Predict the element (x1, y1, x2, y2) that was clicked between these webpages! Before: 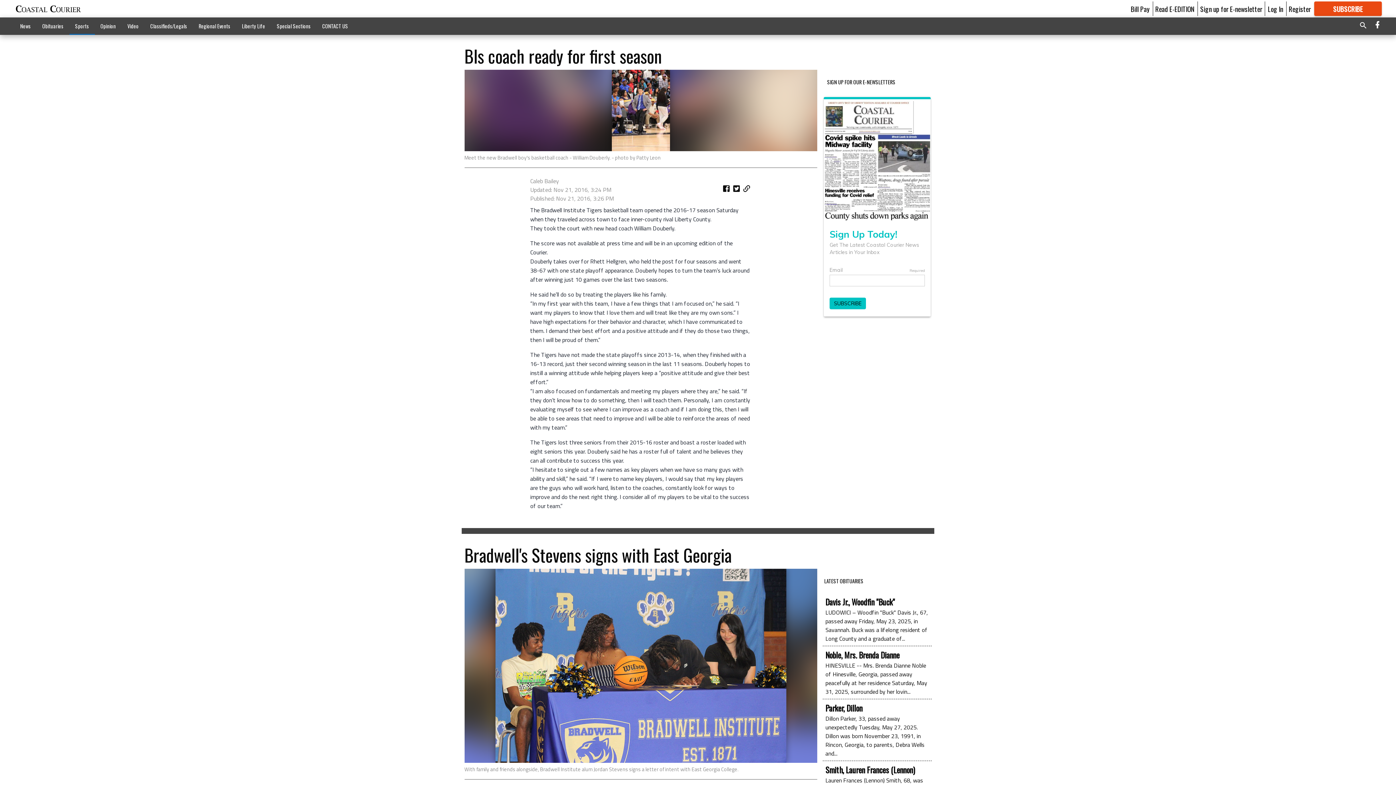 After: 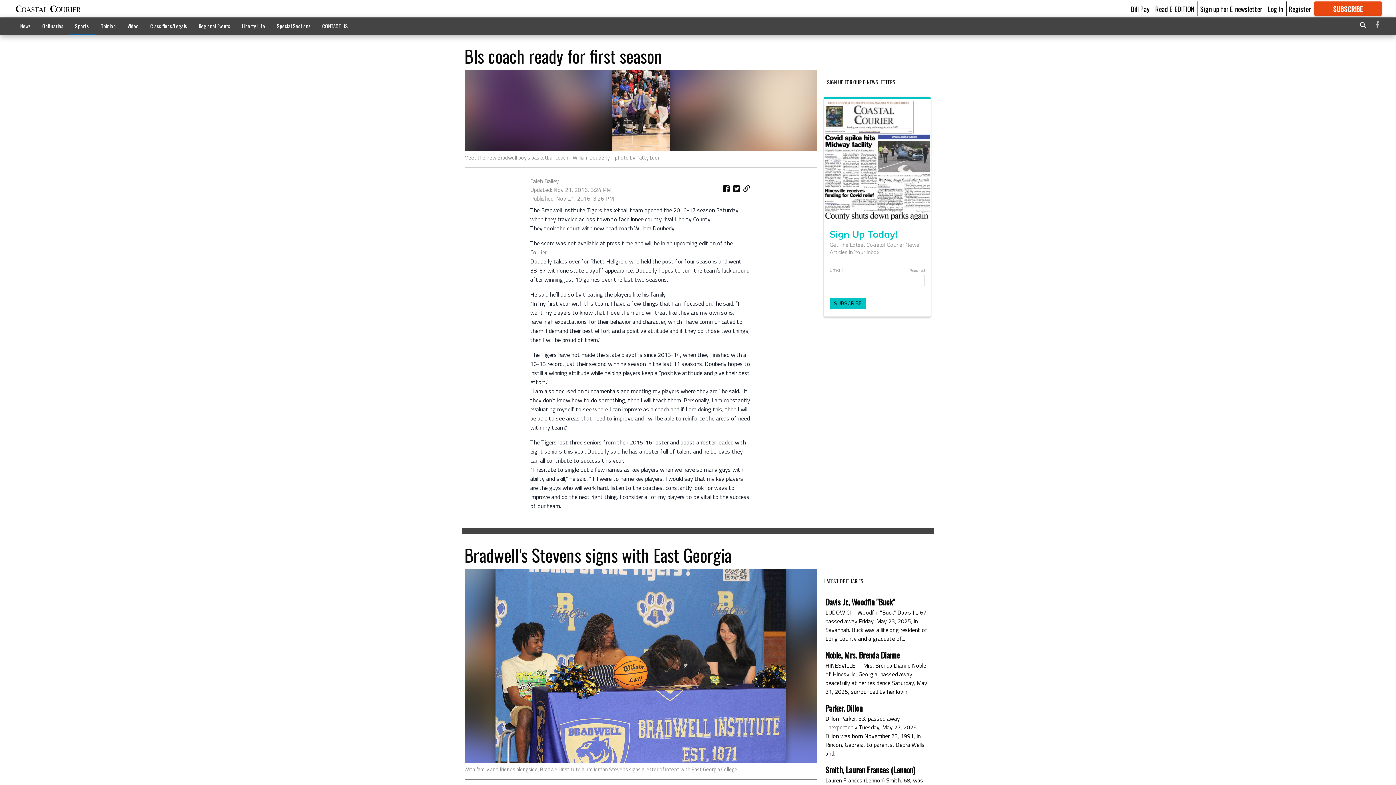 Action: bbox: (1373, 19, 1382, 32)